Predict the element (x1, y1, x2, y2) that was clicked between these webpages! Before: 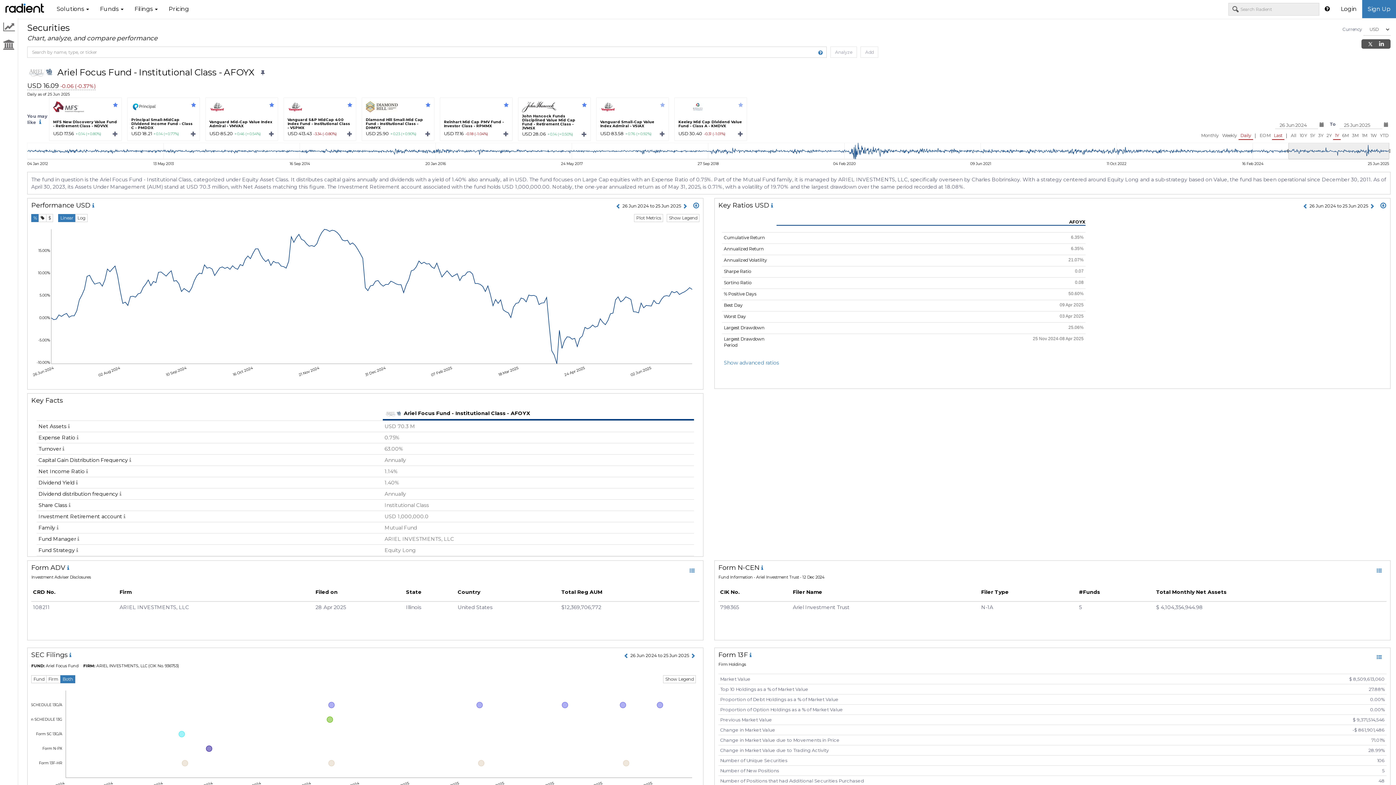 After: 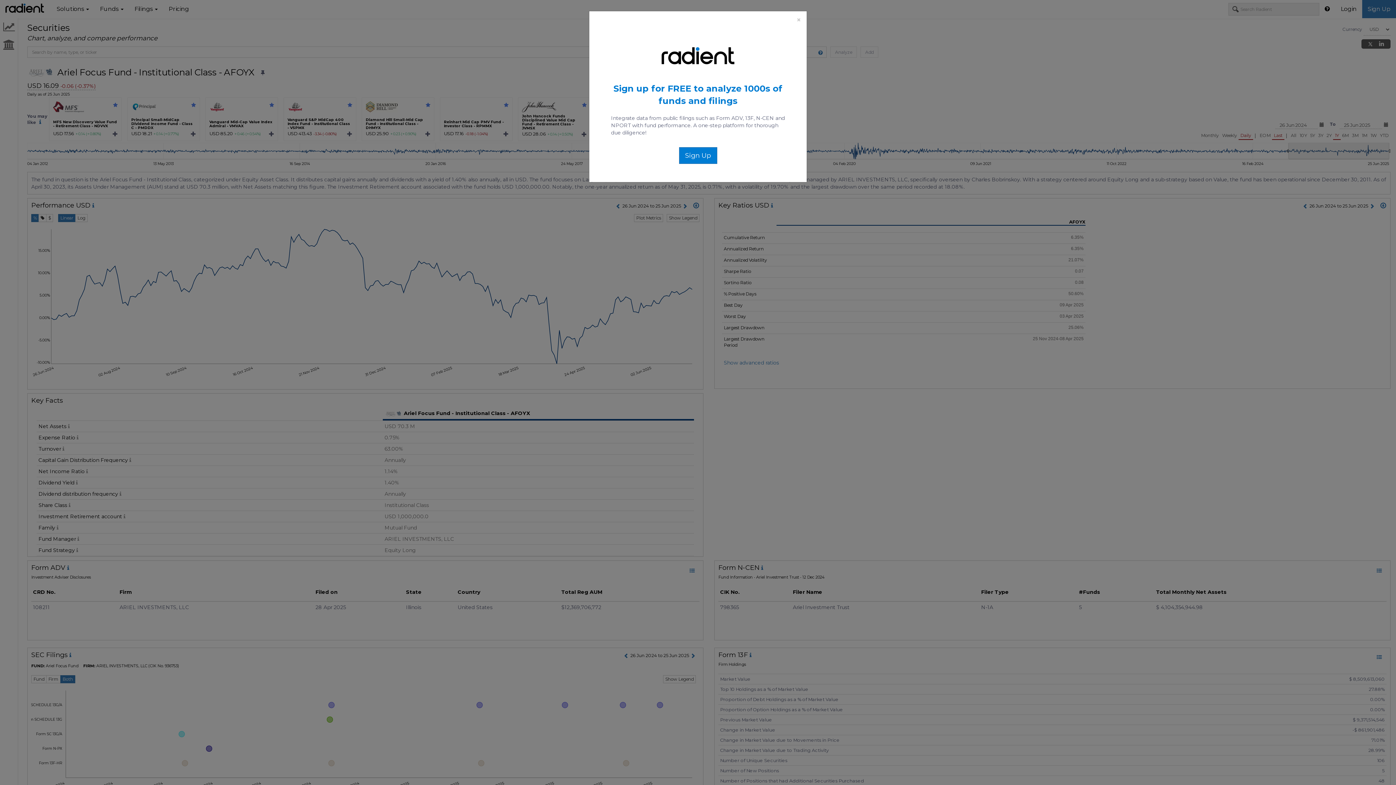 Action: bbox: (259, 69, 265, 77)